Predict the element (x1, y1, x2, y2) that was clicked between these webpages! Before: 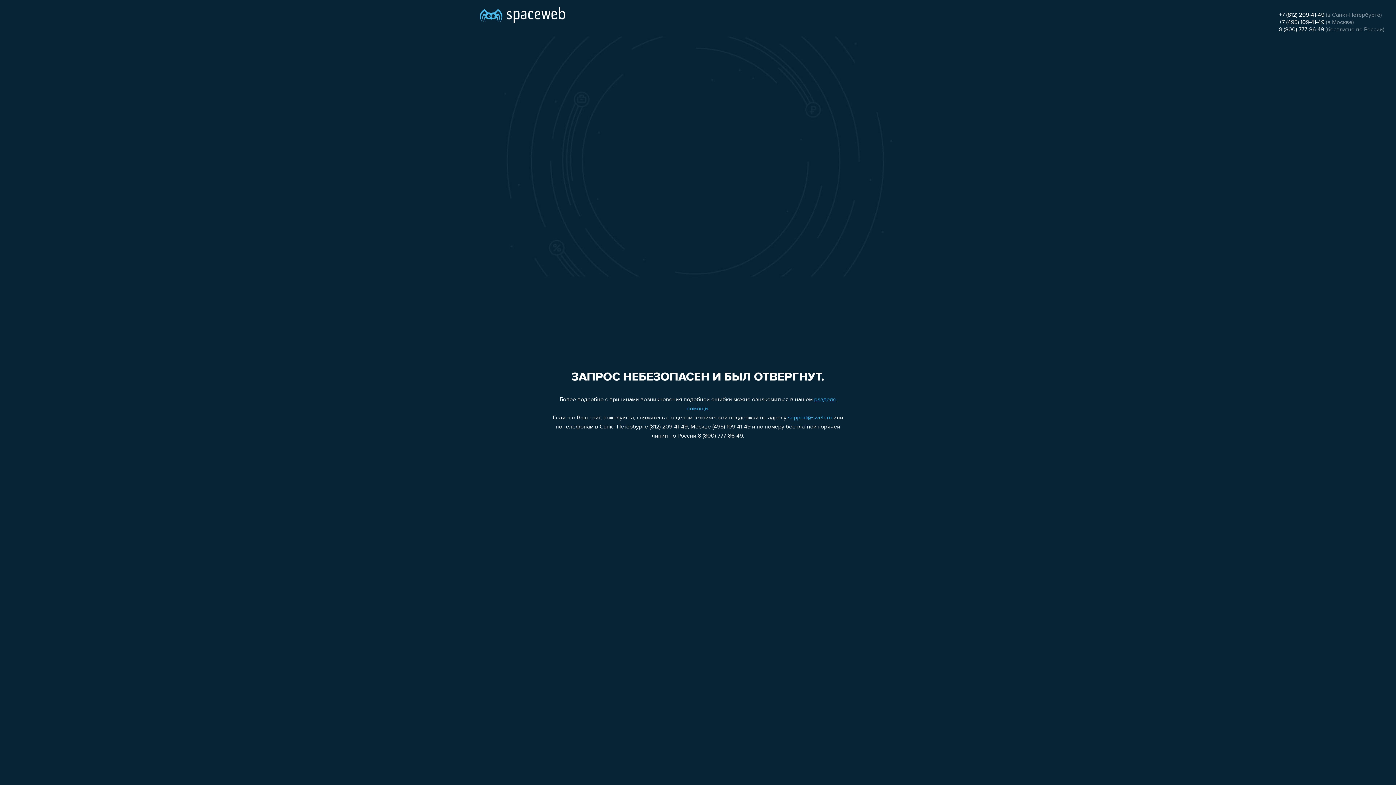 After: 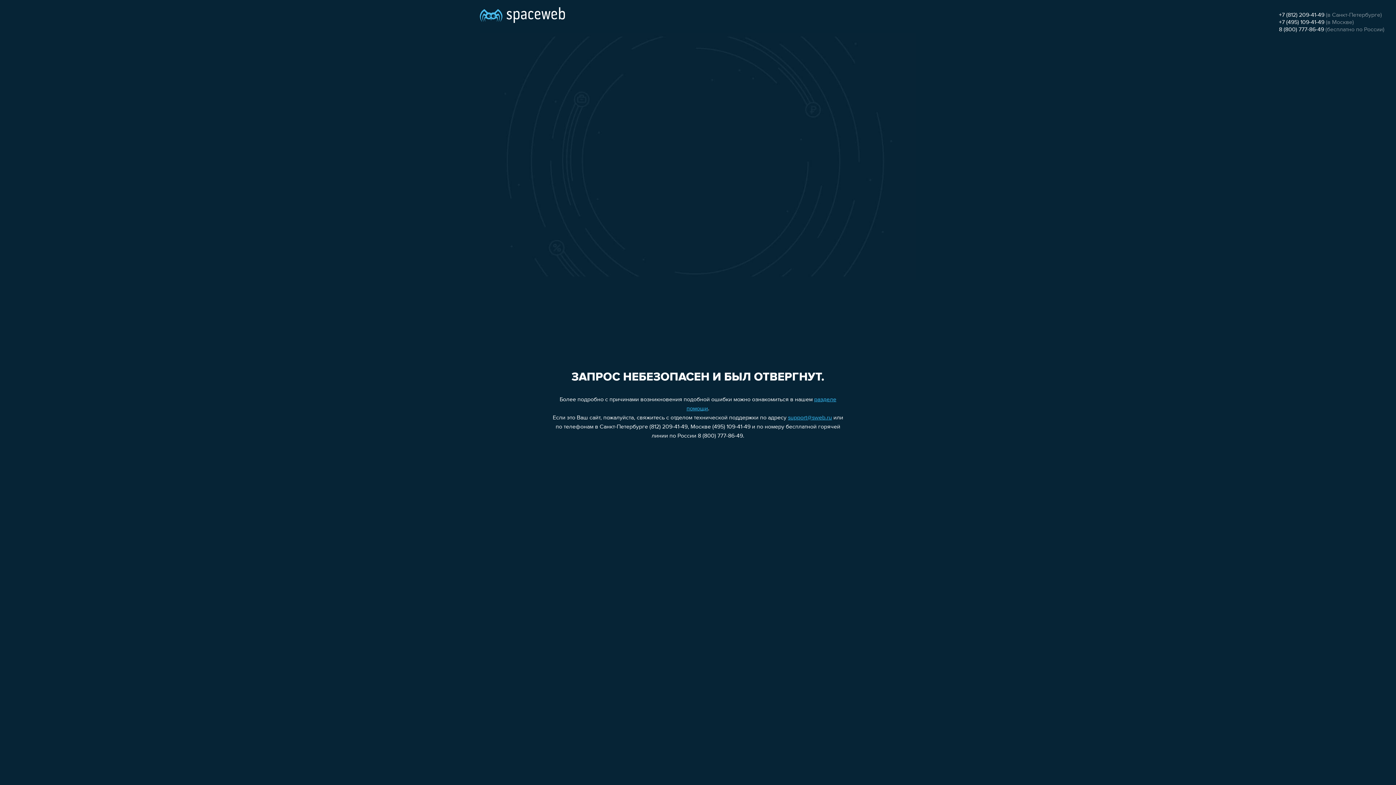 Action: label: +7 (812) 209-41-49 bbox: (1279, 12, 1324, 18)